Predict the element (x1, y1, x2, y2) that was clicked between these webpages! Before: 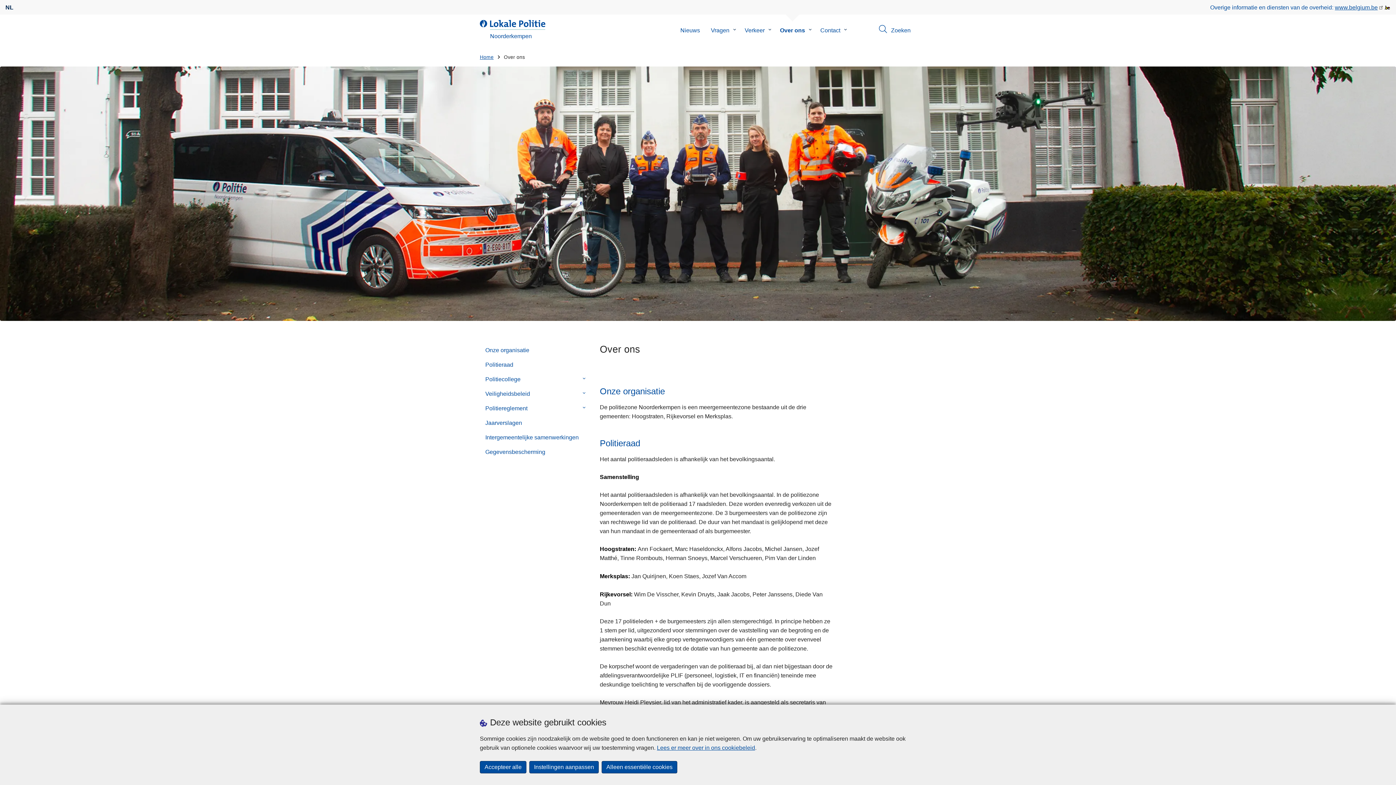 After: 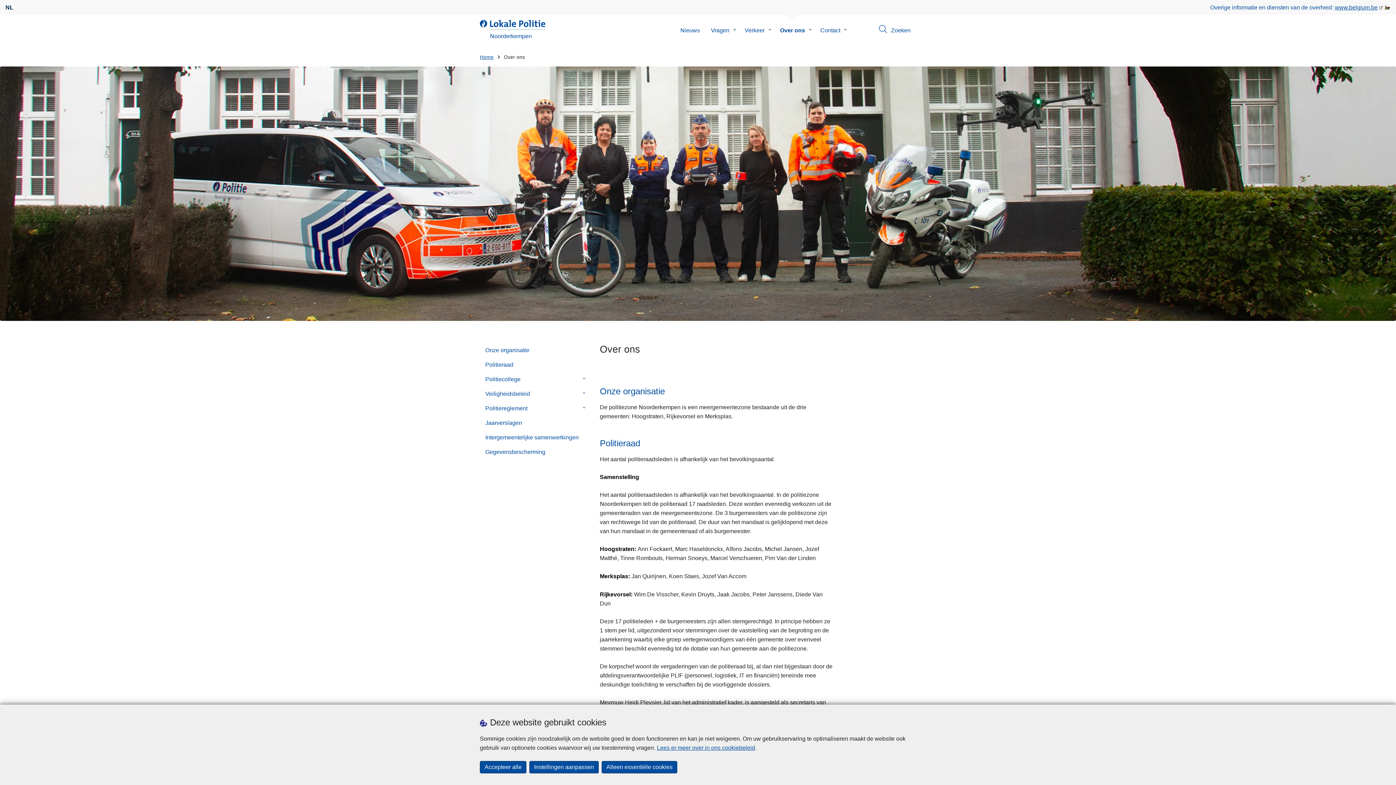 Action: label: NL bbox: (5, 2, 13, 11)